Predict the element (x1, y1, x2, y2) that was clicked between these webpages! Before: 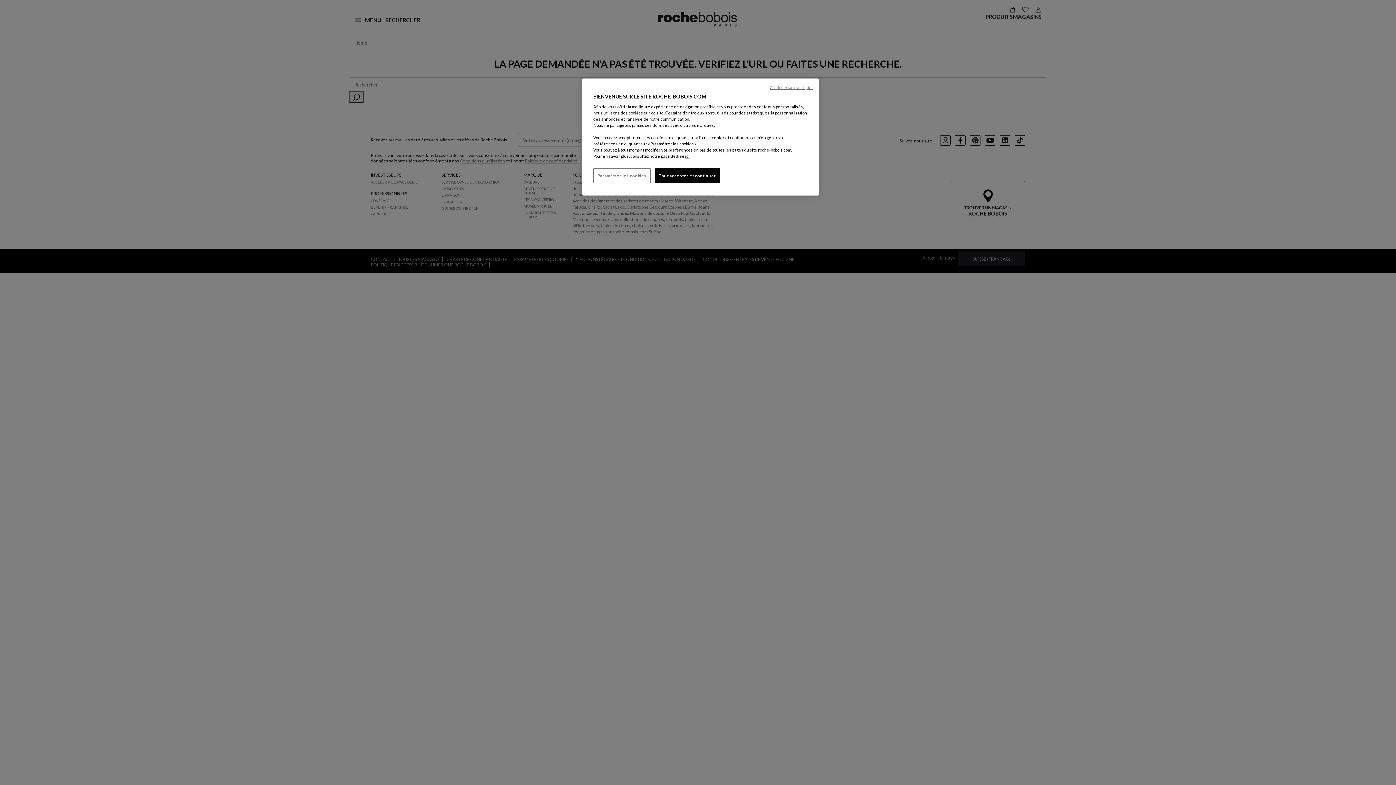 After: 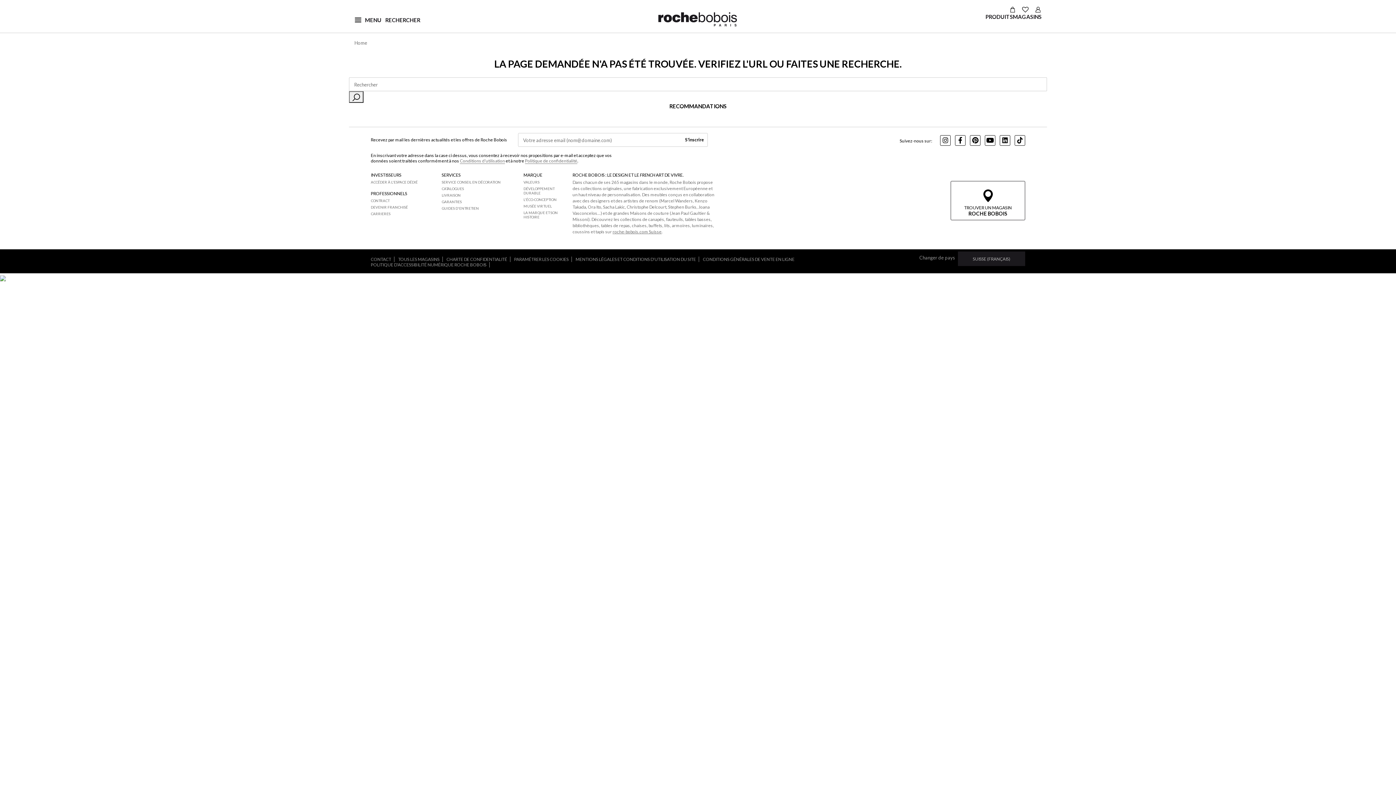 Action: label: Tout accepter et continuer bbox: (654, 168, 720, 183)